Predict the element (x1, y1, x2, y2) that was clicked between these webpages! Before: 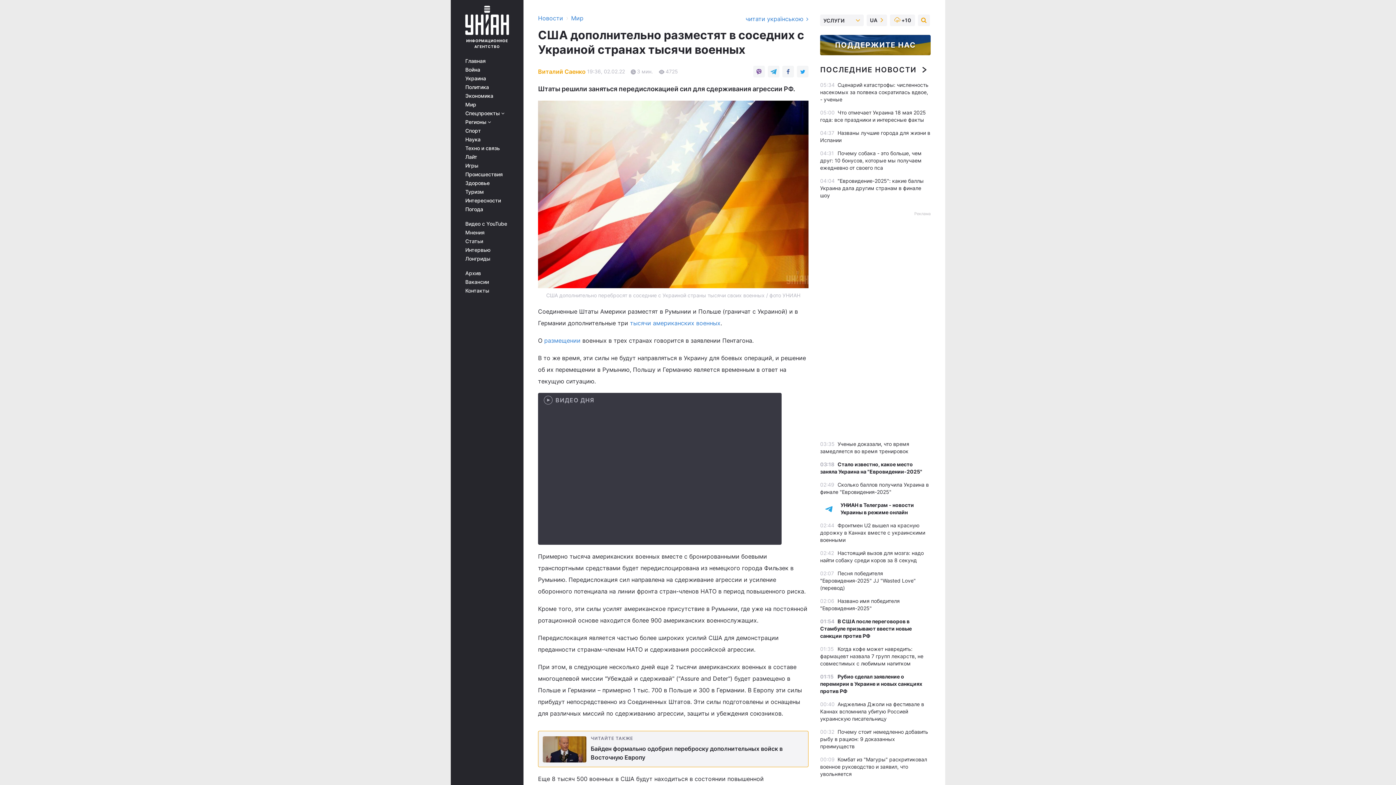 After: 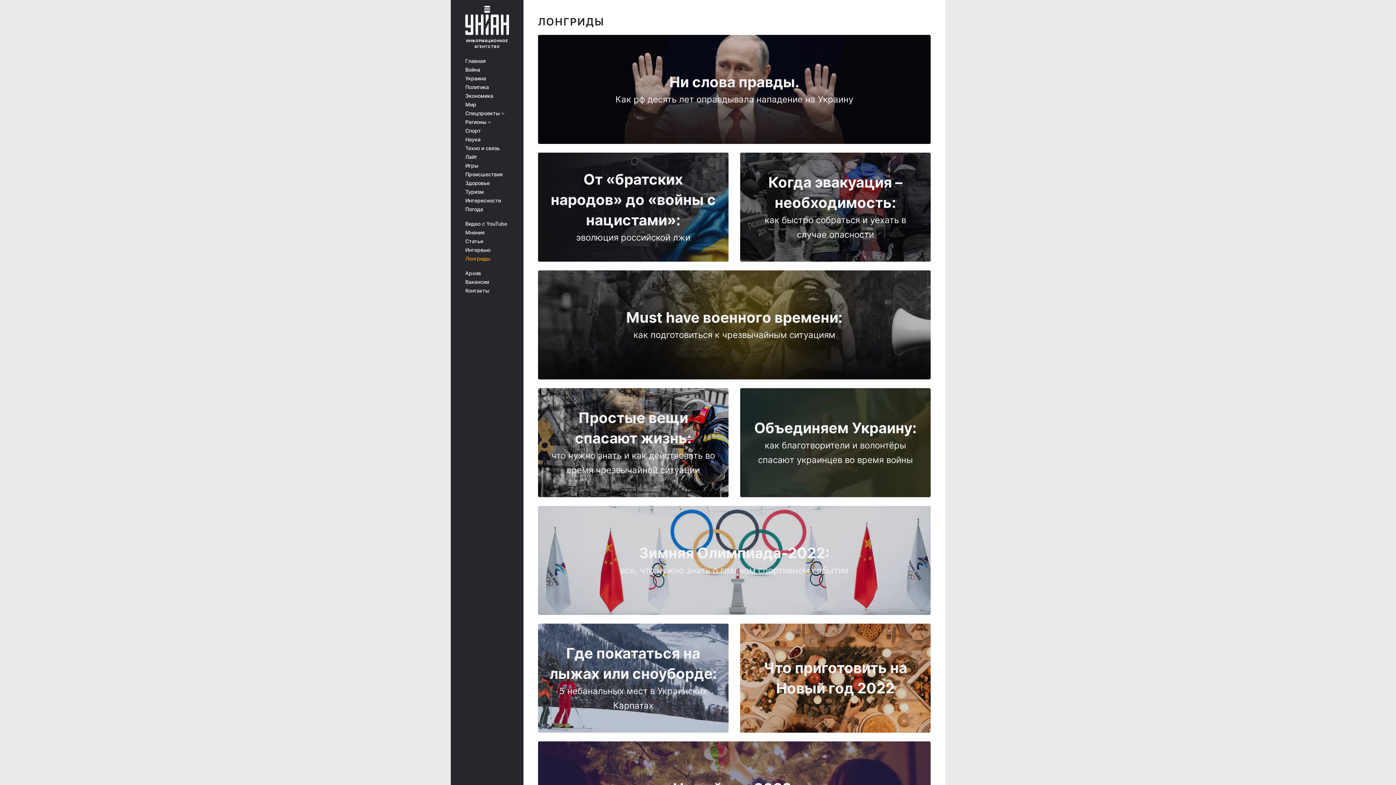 Action: bbox: (465, 256, 513, 261) label: Лонгриды